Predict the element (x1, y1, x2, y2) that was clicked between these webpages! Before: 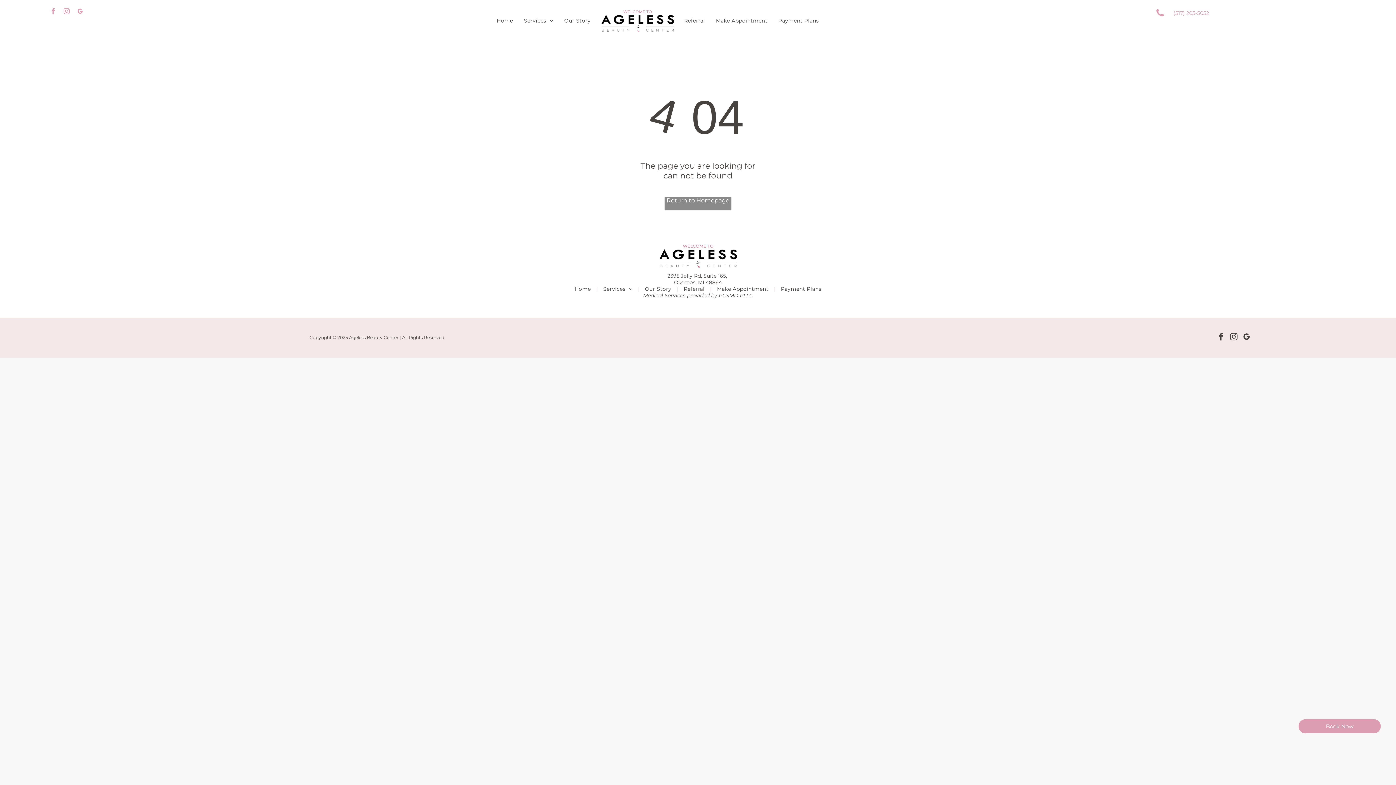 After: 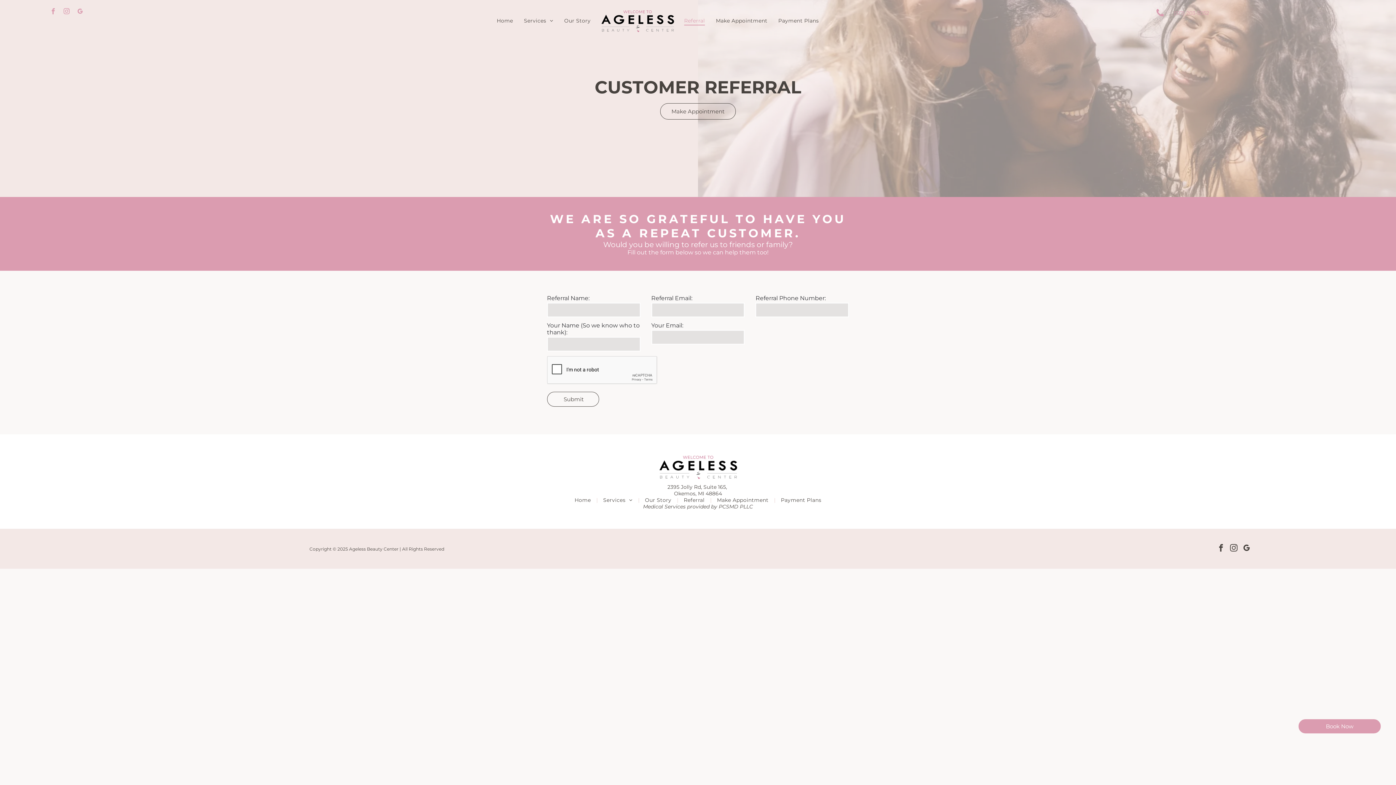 Action: label: Referral bbox: (678, 15, 710, 25)